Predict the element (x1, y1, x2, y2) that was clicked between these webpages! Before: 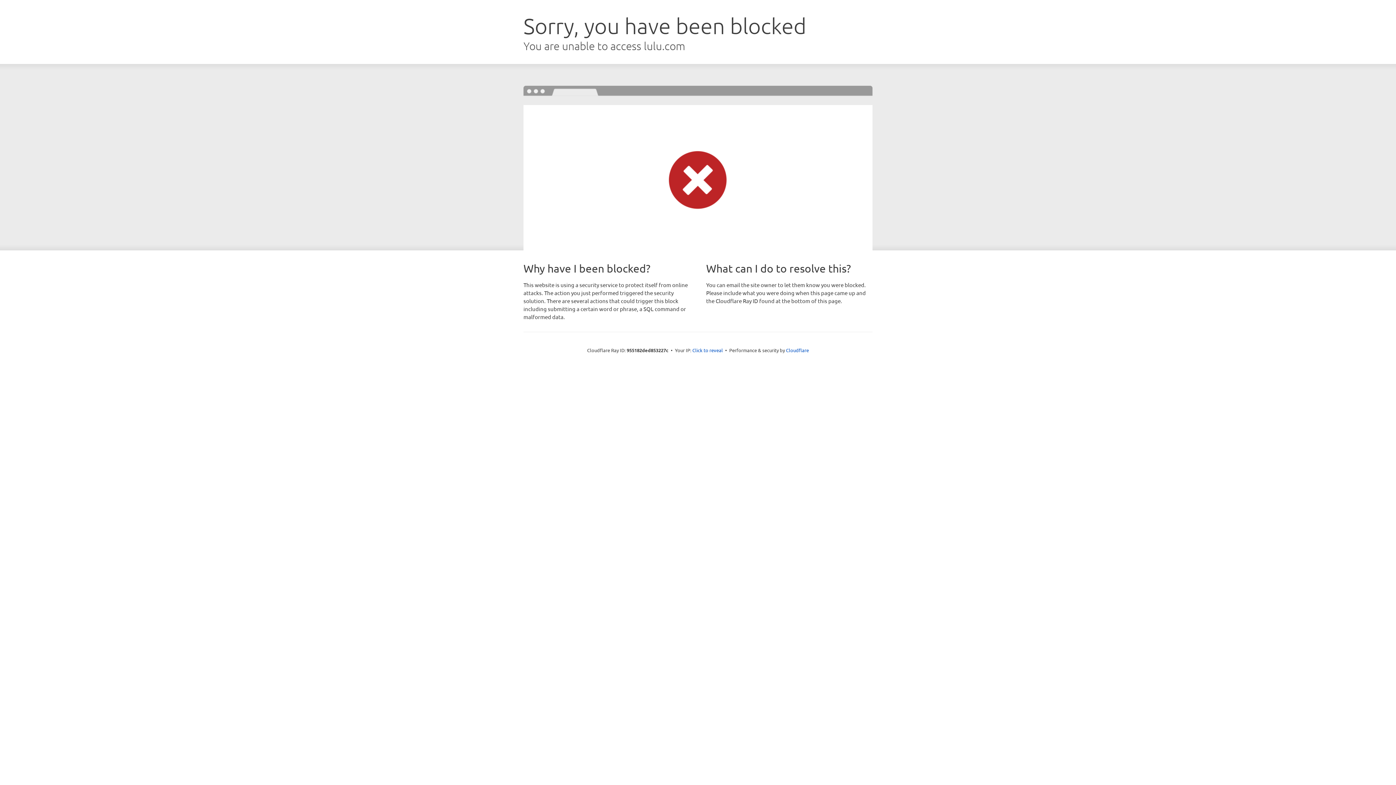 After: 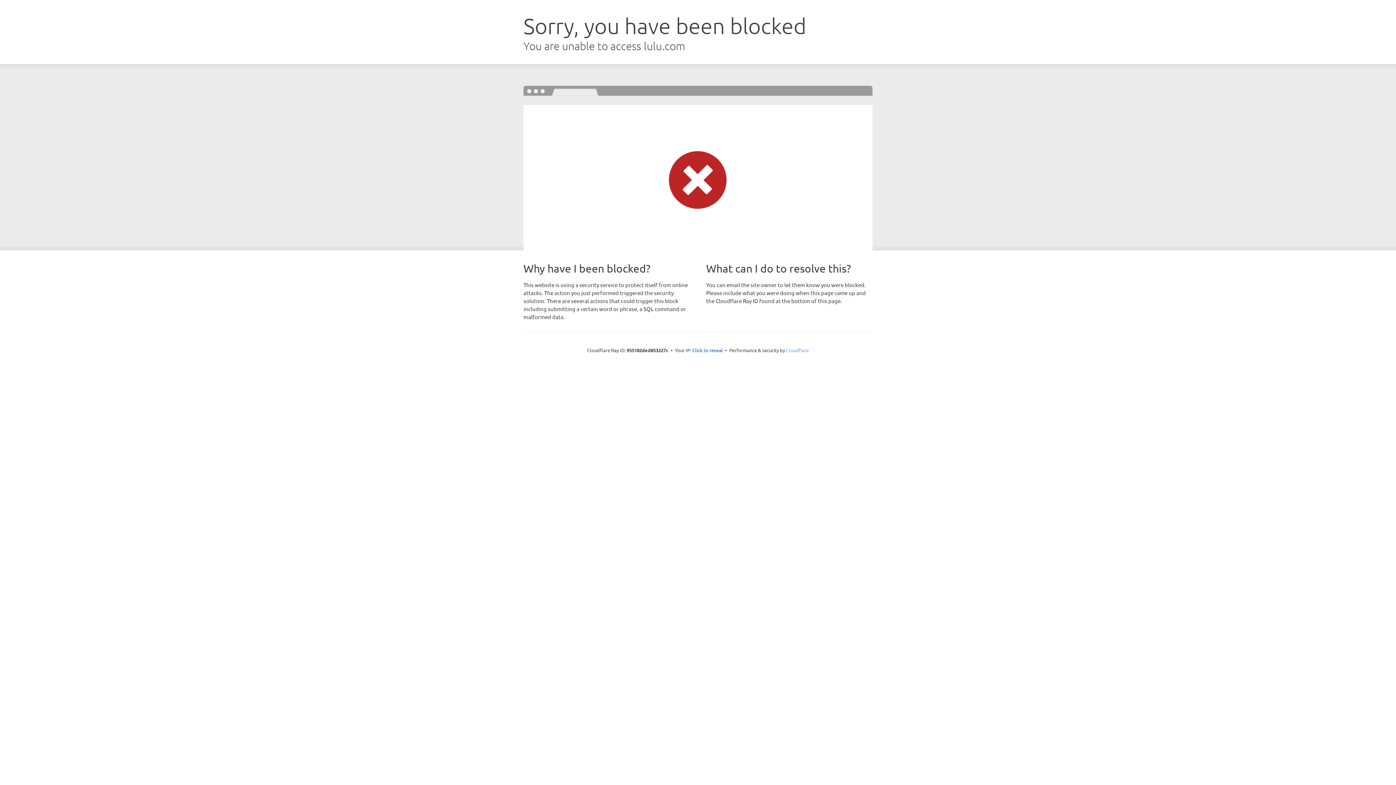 Action: bbox: (786, 347, 809, 353) label: Cloudflare